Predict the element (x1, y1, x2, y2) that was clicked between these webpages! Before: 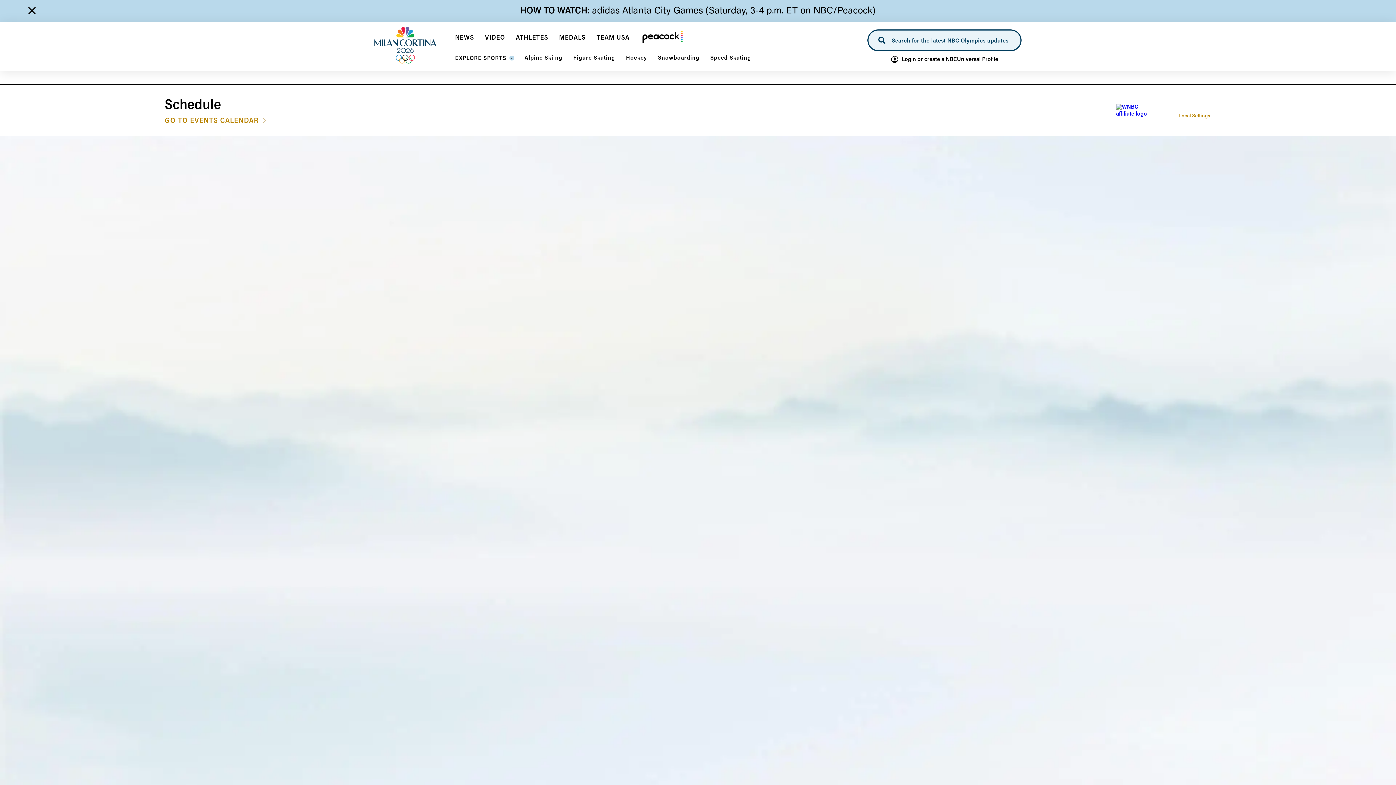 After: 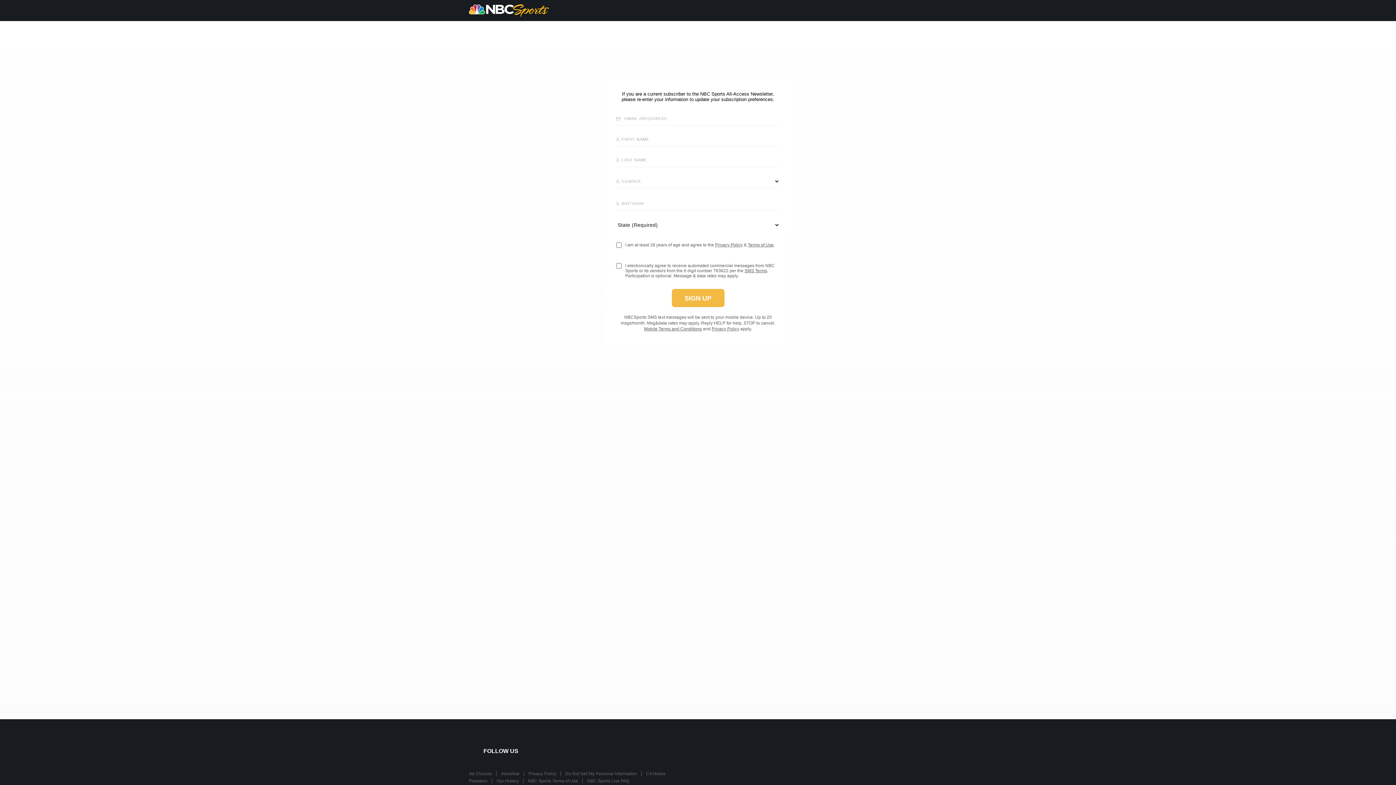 Action: label: Login or create a NBCUniversal Profile bbox: (891, 56, 998, 63)